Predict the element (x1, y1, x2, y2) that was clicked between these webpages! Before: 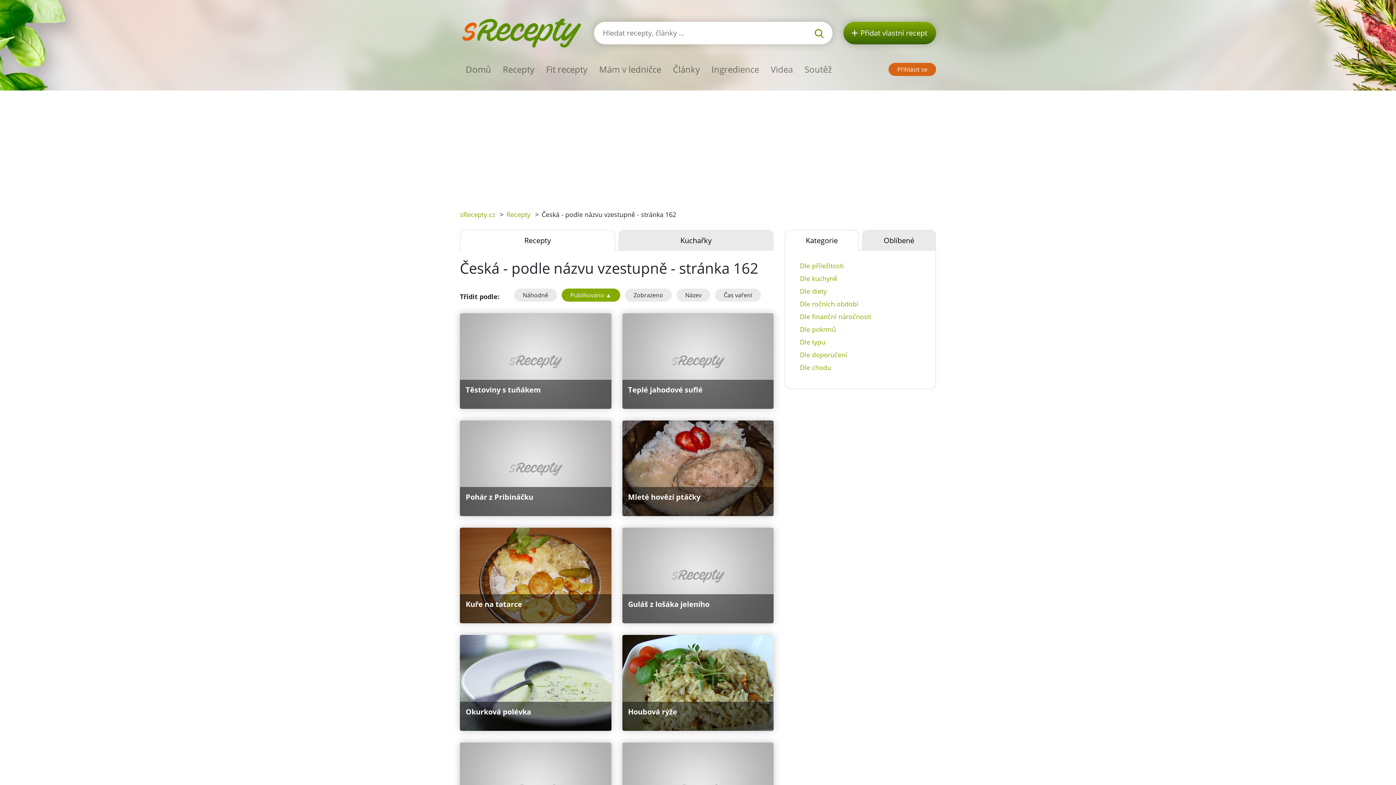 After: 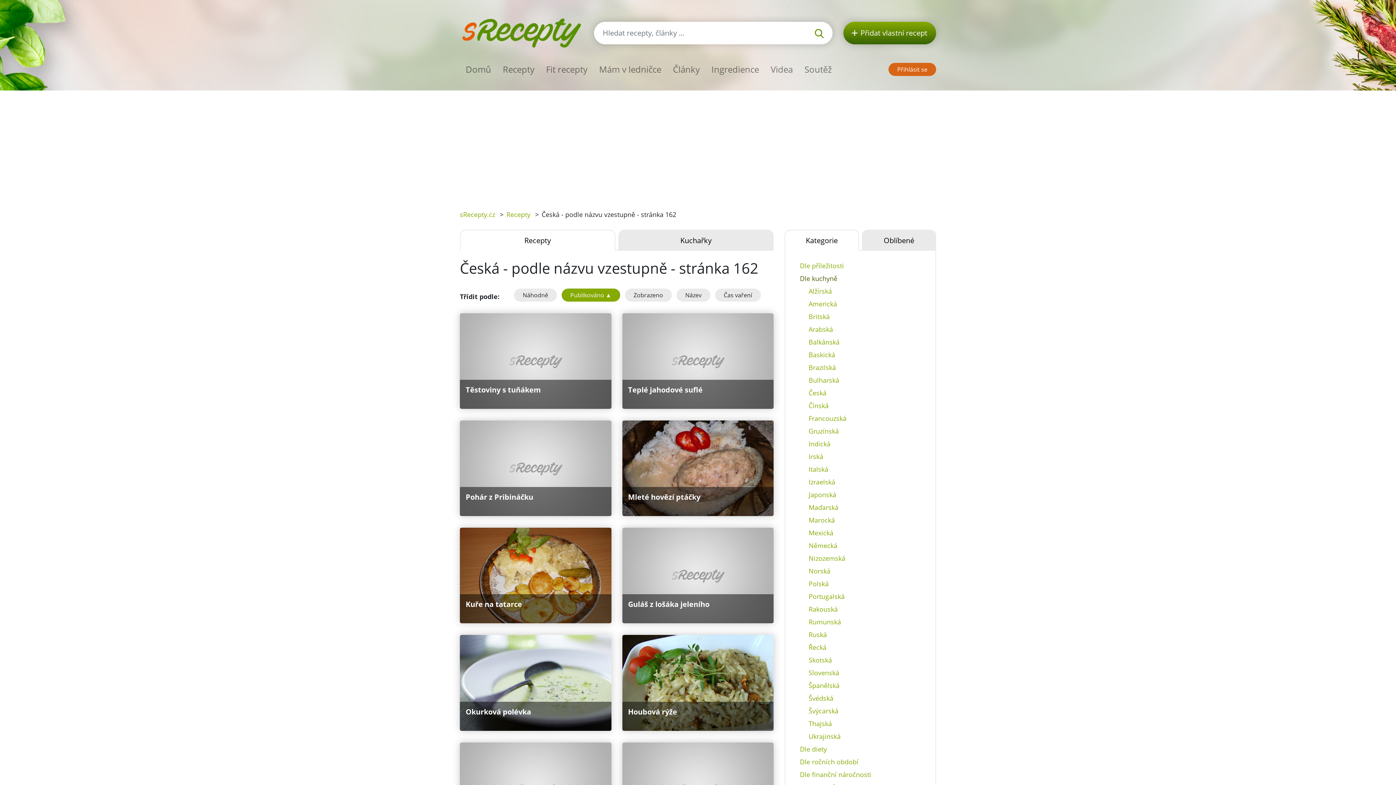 Action: label: Dle kuchyně bbox: (794, 272, 926, 285)